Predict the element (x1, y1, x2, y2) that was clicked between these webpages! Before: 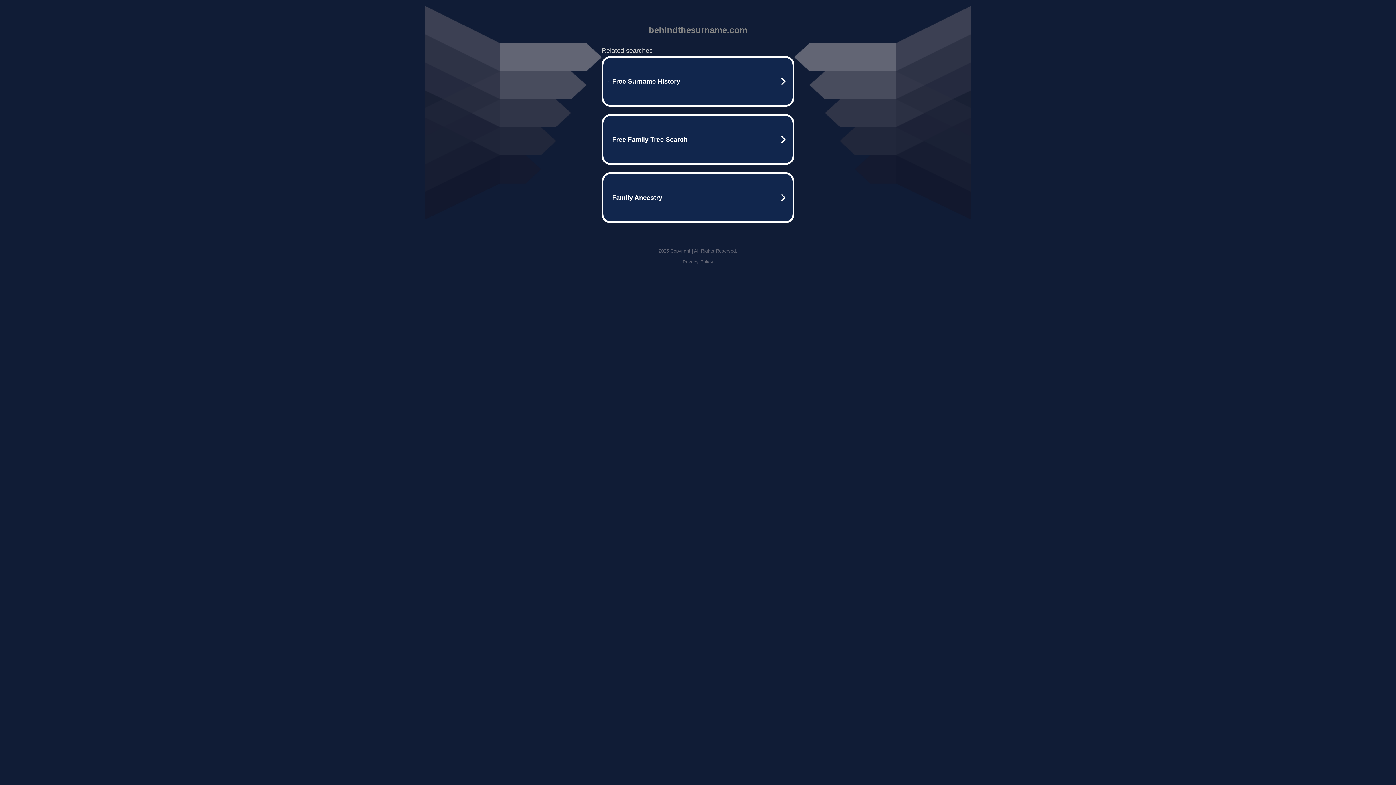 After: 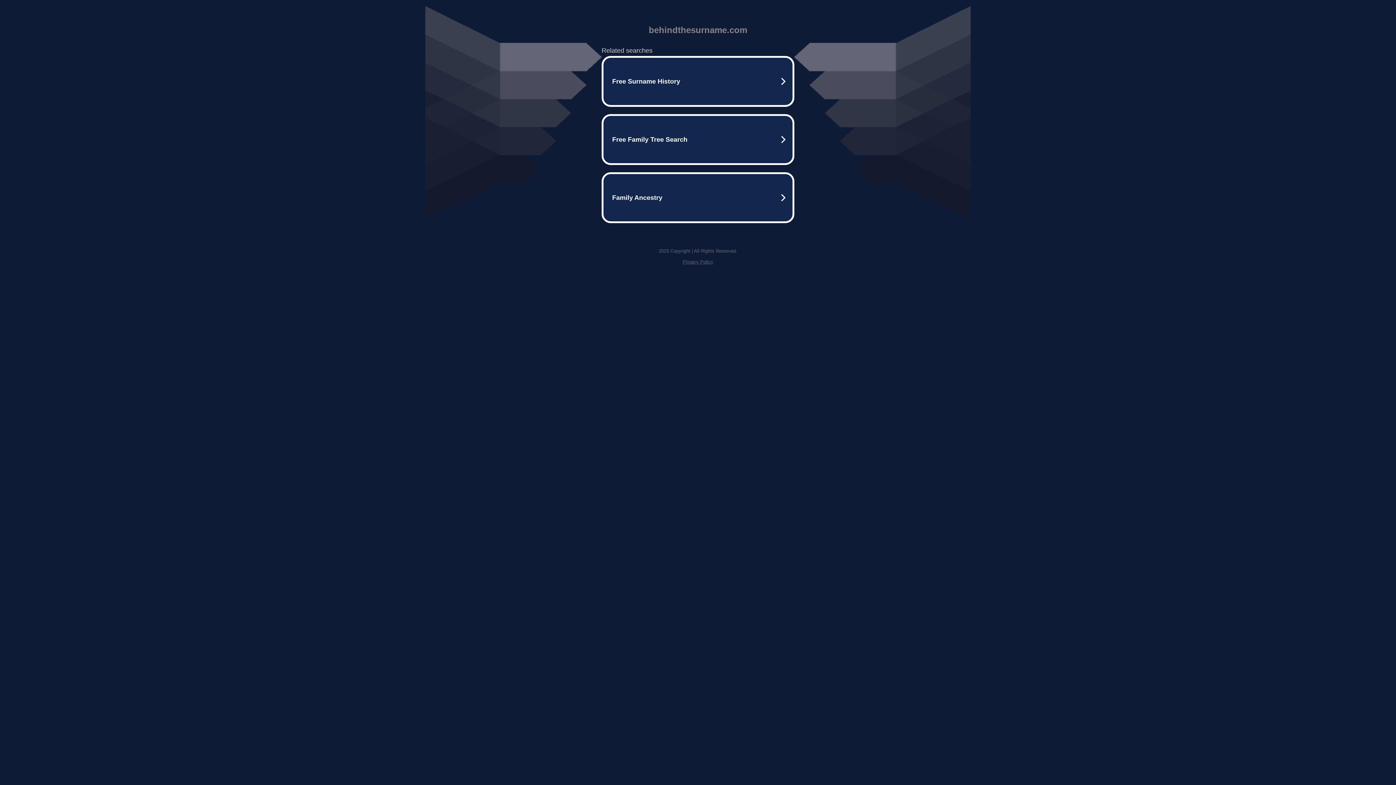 Action: label: Privacy Policy bbox: (682, 259, 713, 264)